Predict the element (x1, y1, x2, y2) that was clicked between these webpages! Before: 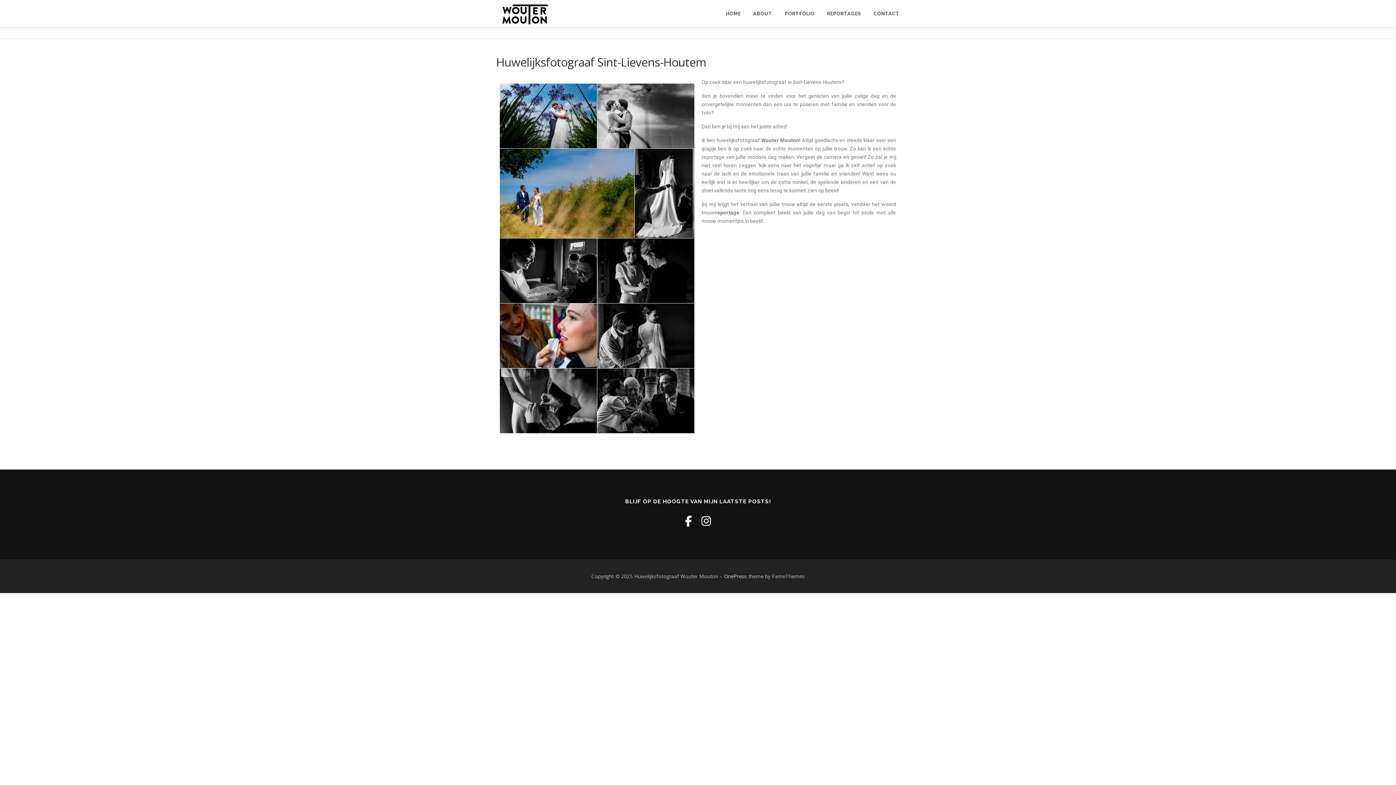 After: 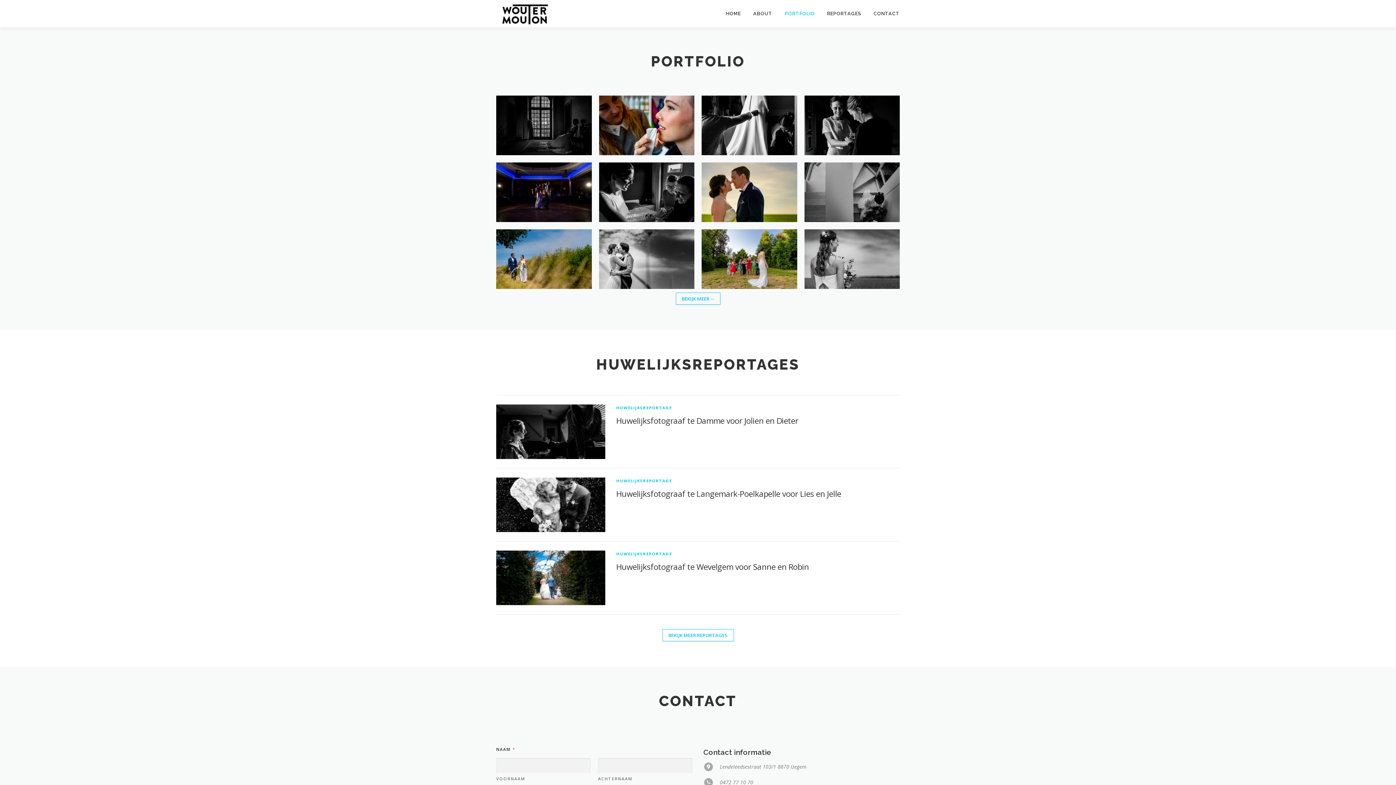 Action: bbox: (778, 0, 821, 27) label: PORTFOLIO